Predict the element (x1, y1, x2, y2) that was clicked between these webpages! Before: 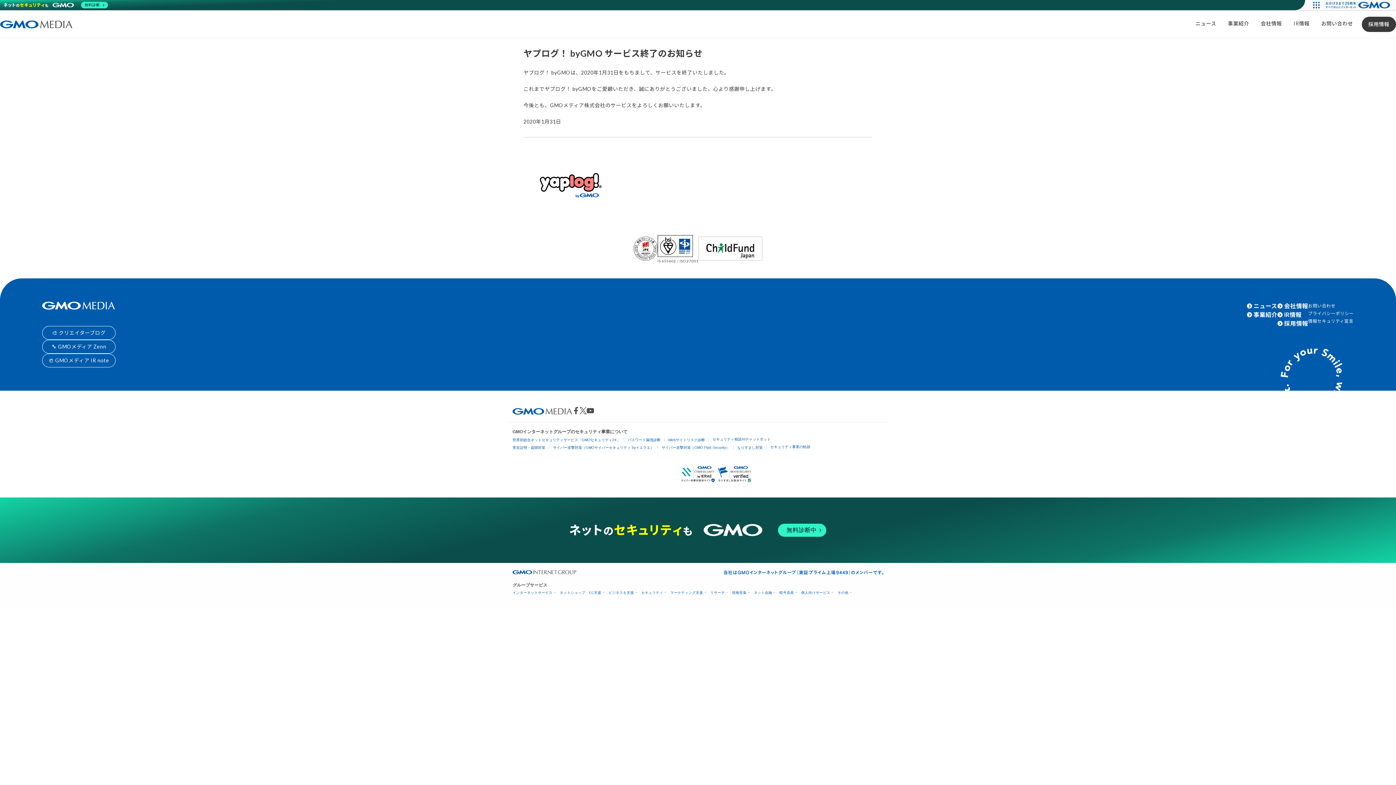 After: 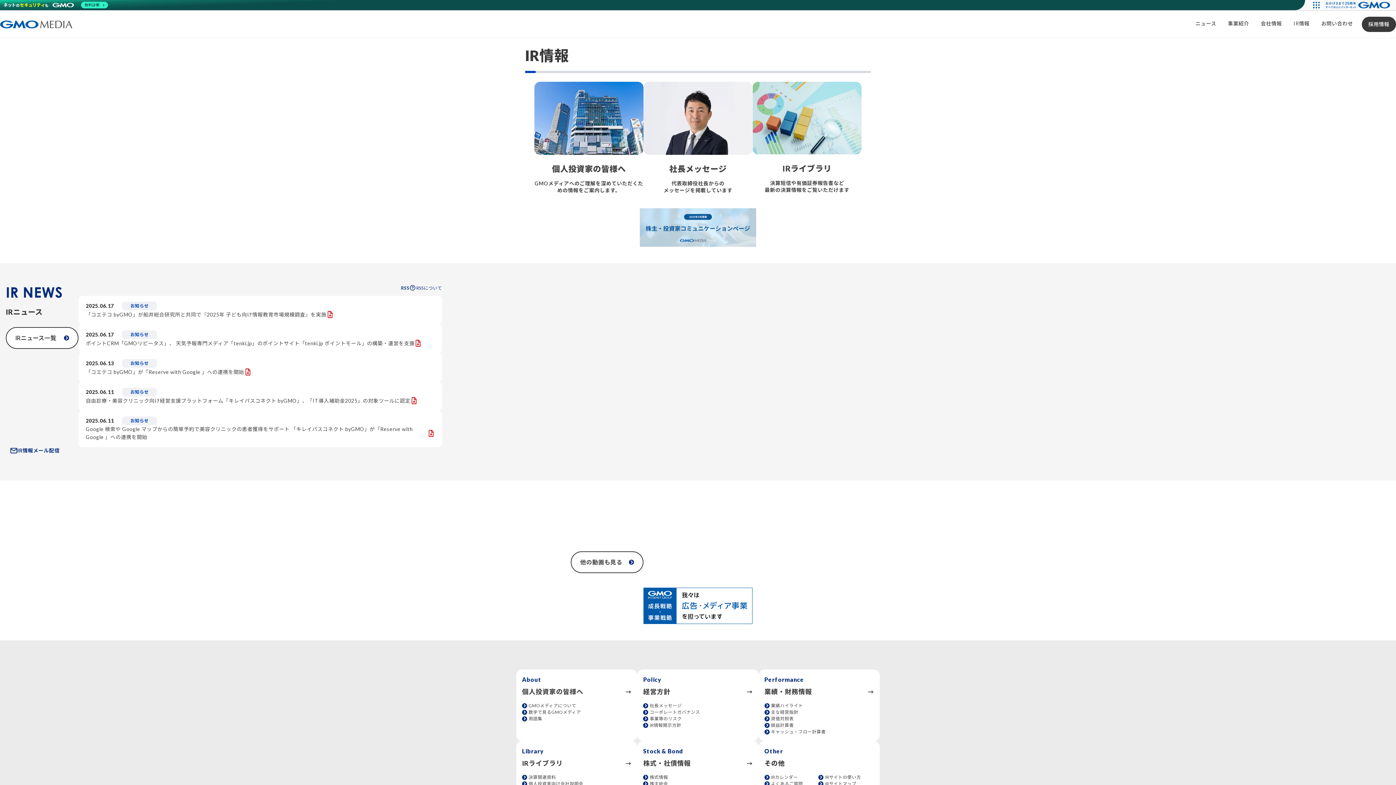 Action: label: IR情報 bbox: (1284, 310, 1301, 319)